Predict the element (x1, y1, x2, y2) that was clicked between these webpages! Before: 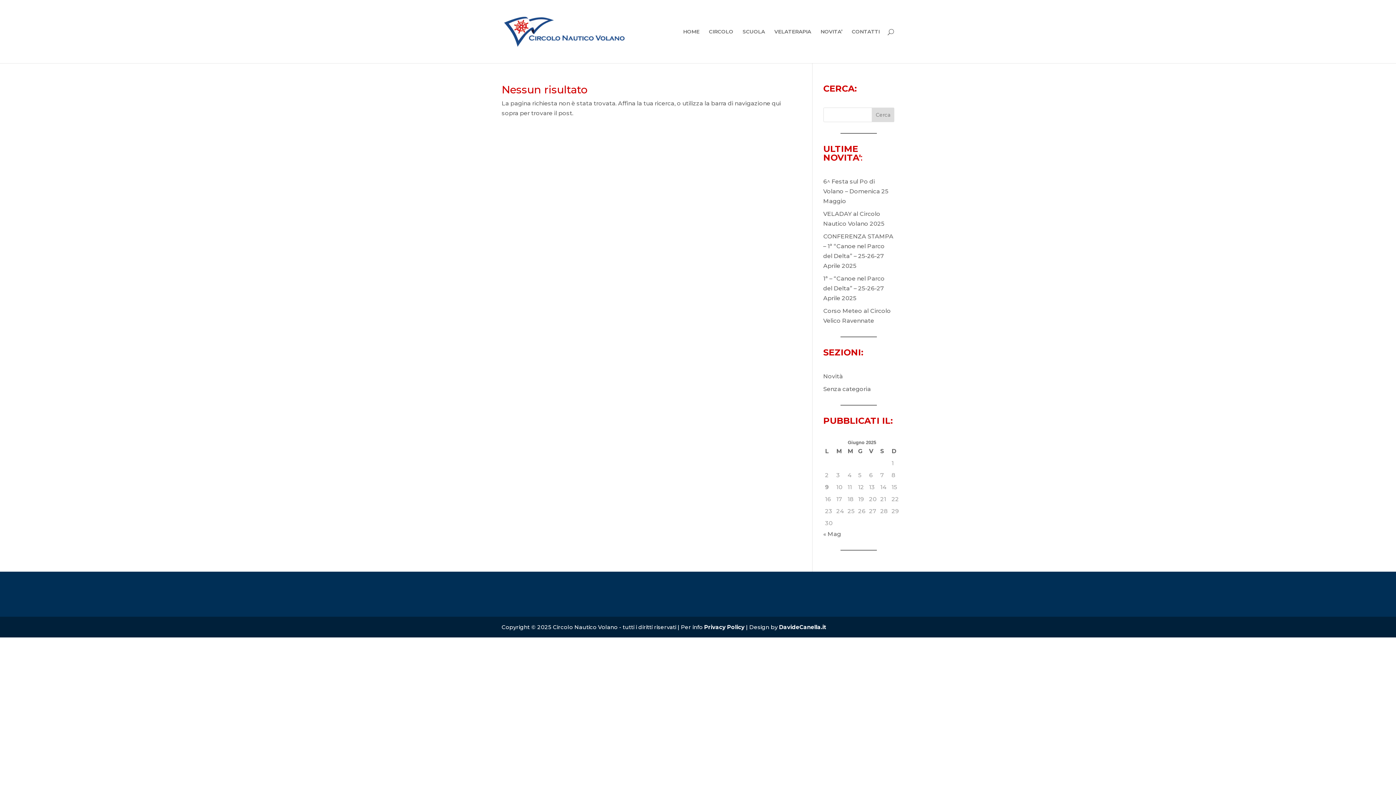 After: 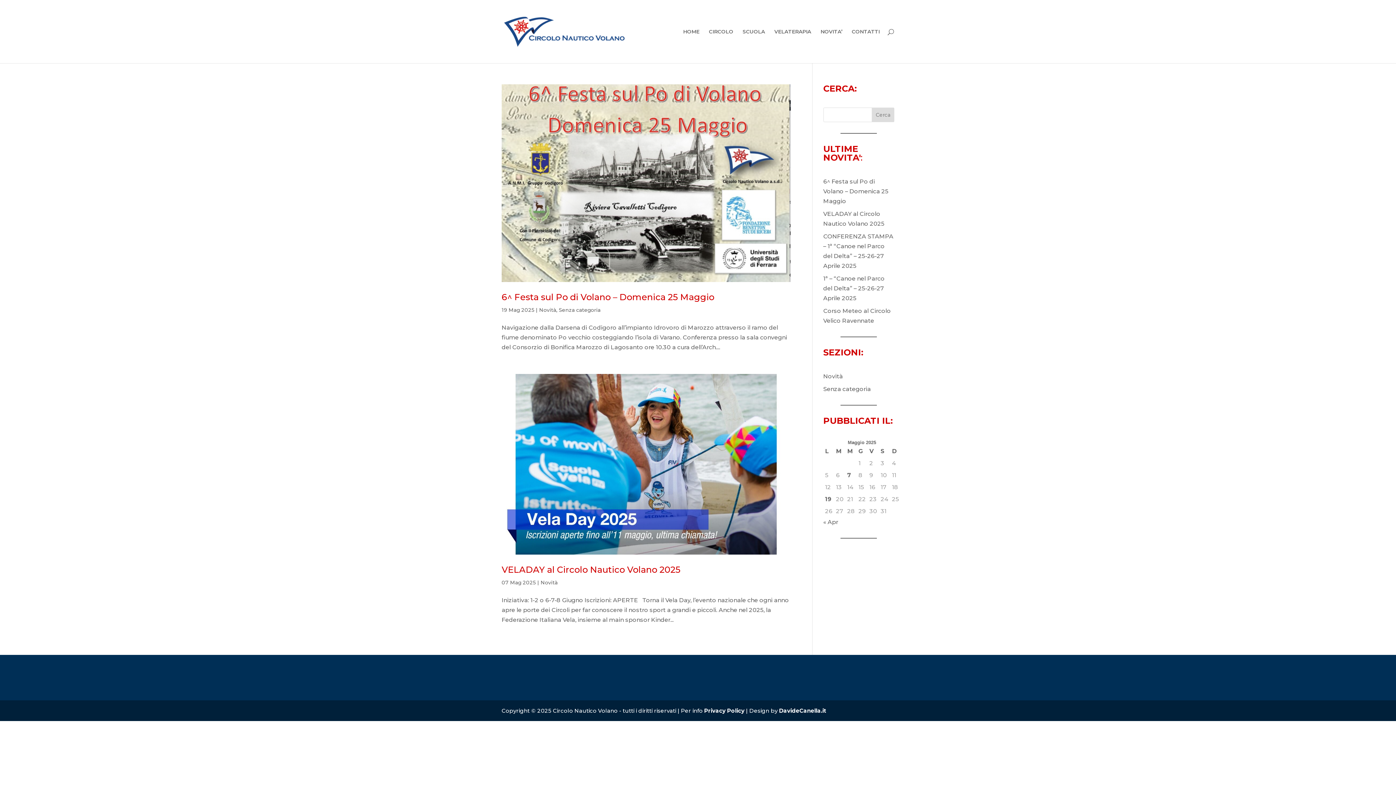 Action: bbox: (823, 530, 841, 537) label: « Mag